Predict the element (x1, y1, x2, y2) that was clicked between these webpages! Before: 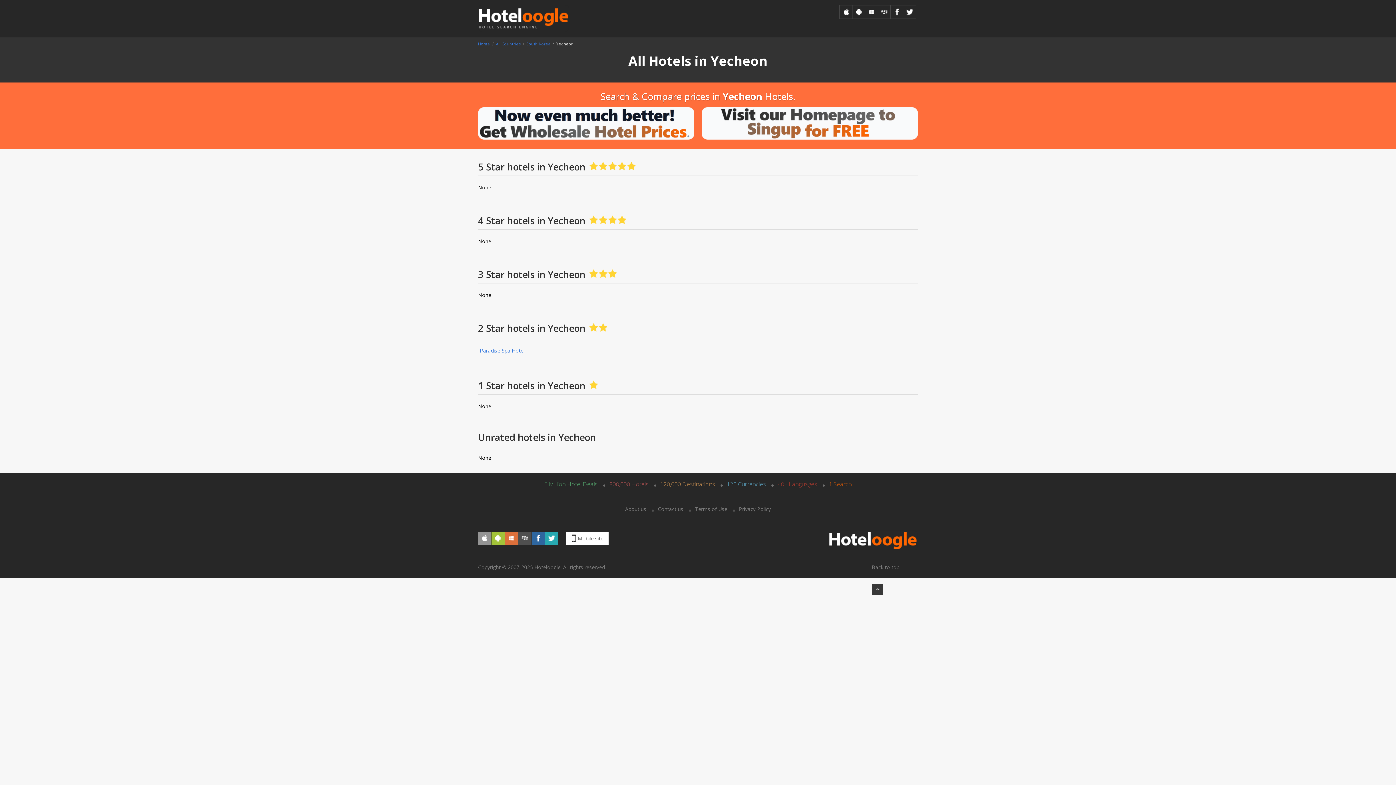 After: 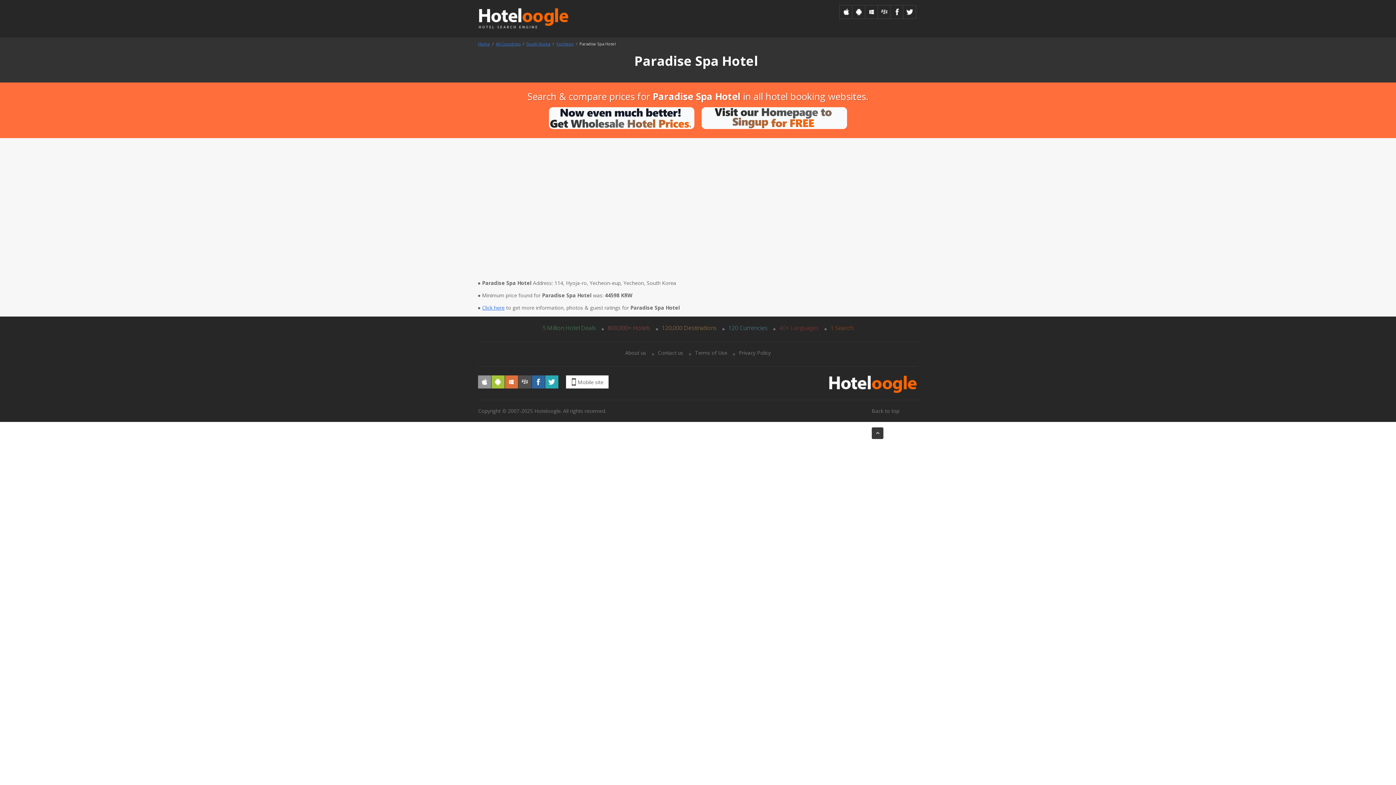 Action: bbox: (480, 347, 524, 354) label: Paradise Spa Hotel